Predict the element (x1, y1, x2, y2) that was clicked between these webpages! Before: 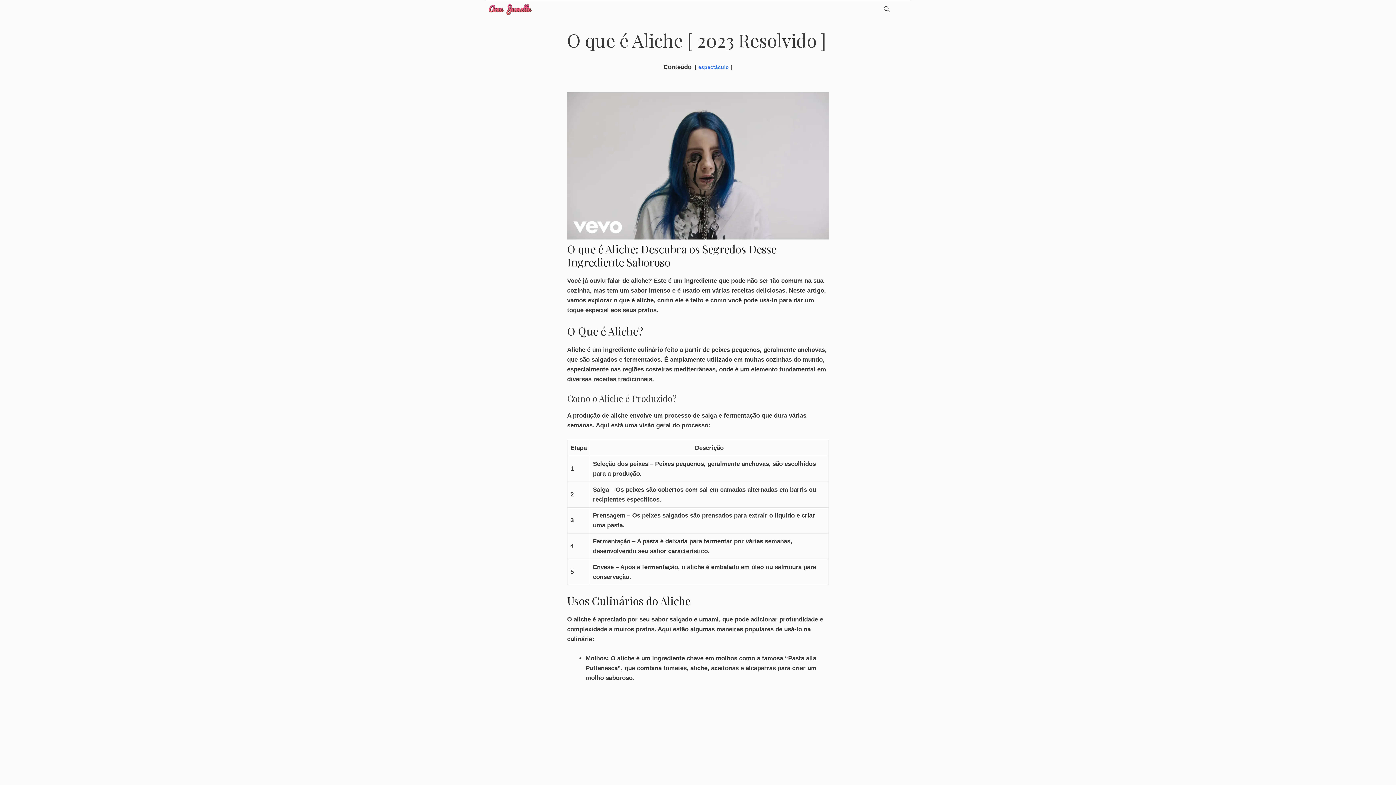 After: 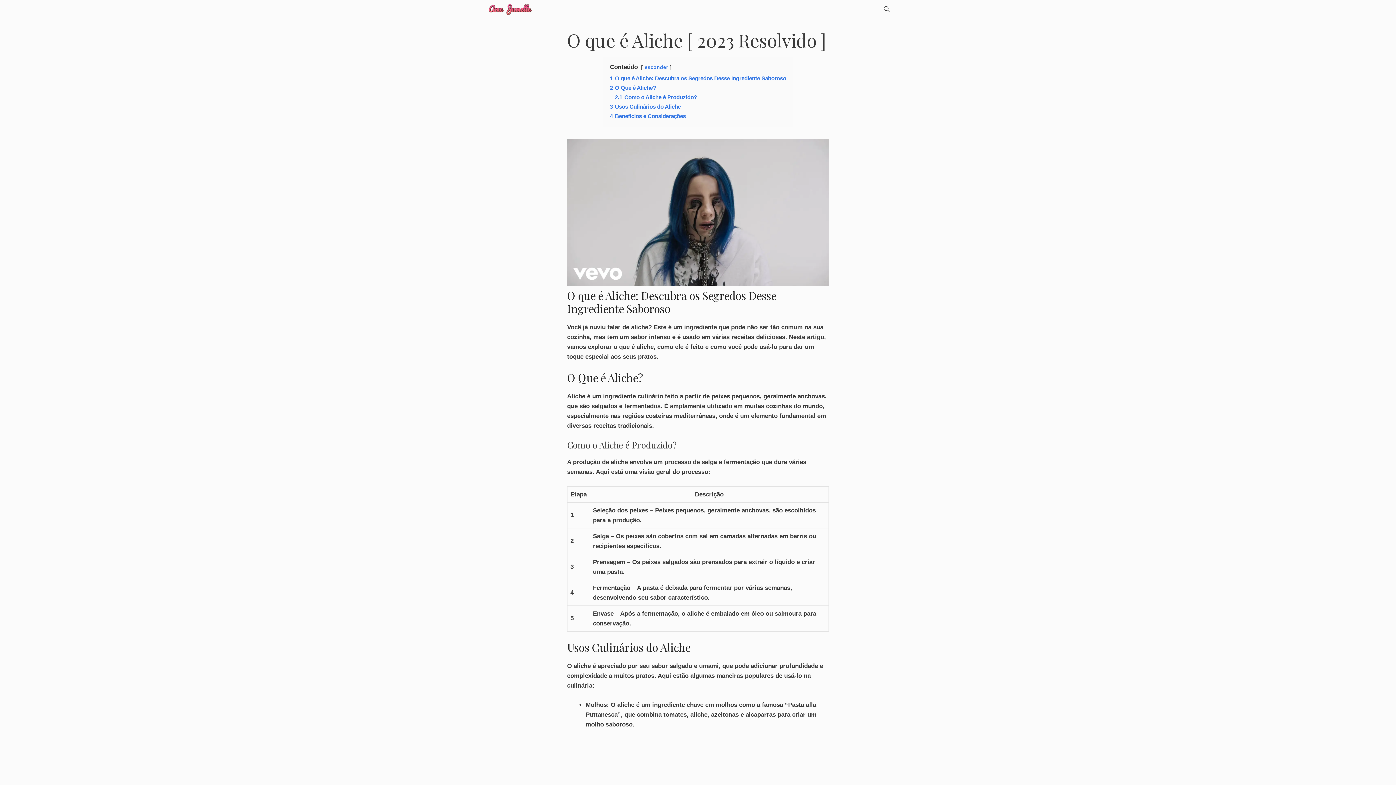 Action: label: espectáculo bbox: (698, 64, 729, 70)